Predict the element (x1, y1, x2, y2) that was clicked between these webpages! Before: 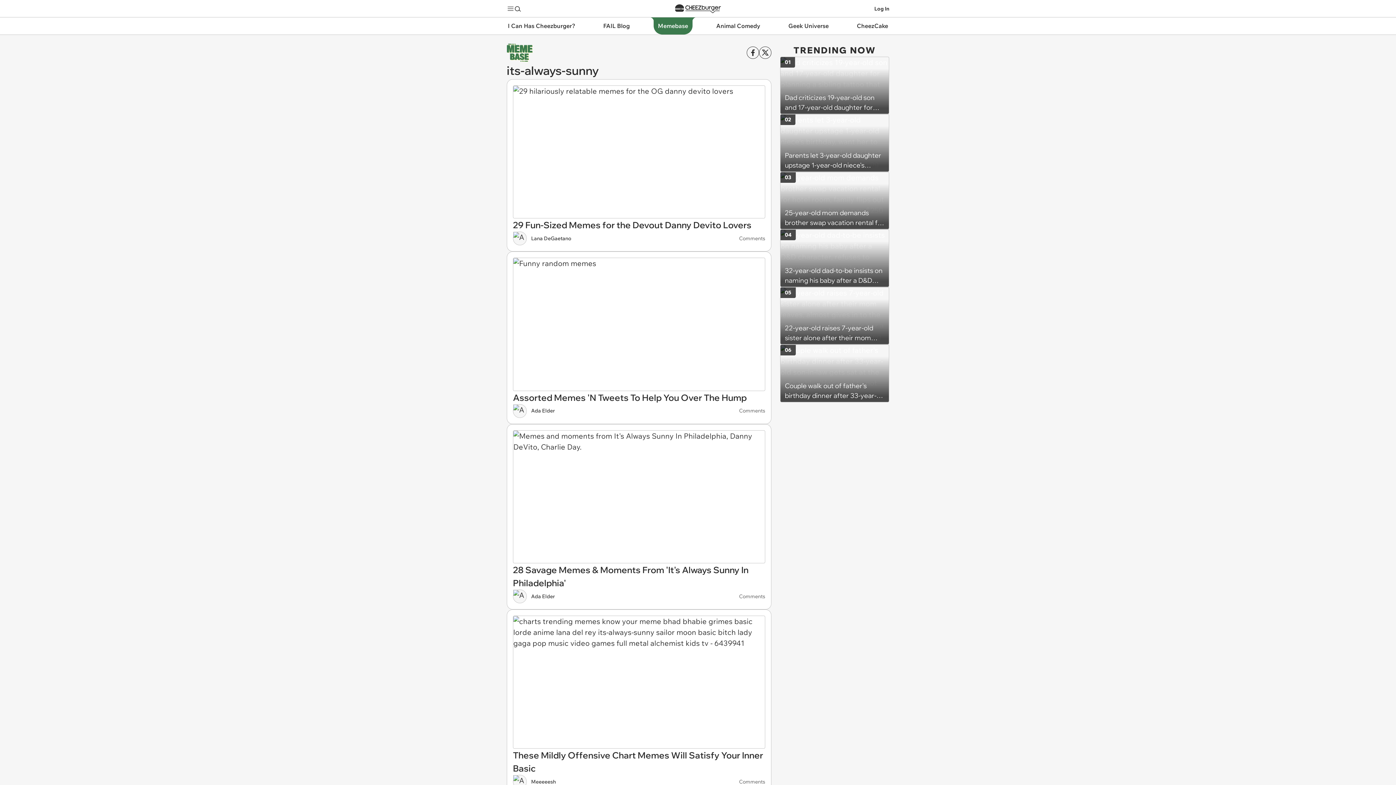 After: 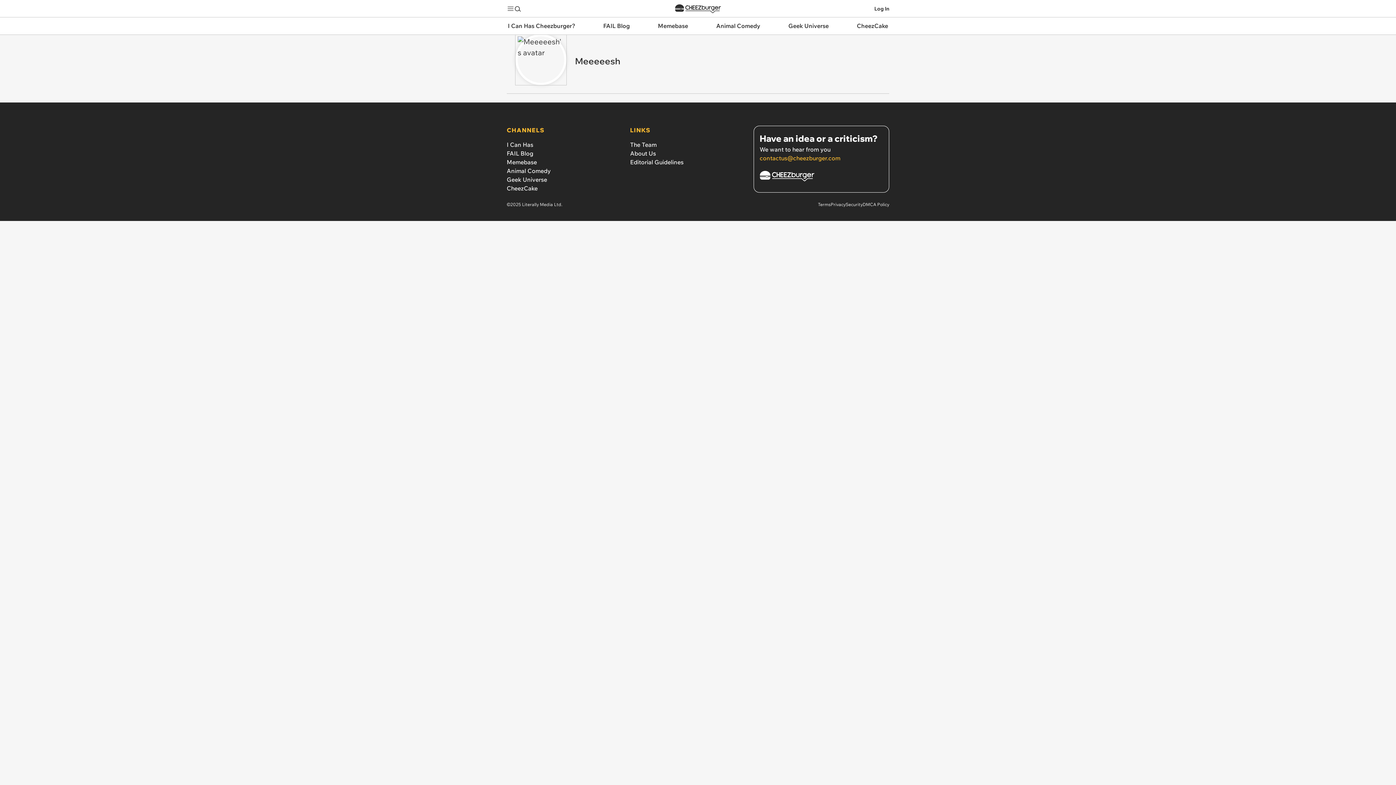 Action: label: Meeeeesh bbox: (513, 775, 556, 789)